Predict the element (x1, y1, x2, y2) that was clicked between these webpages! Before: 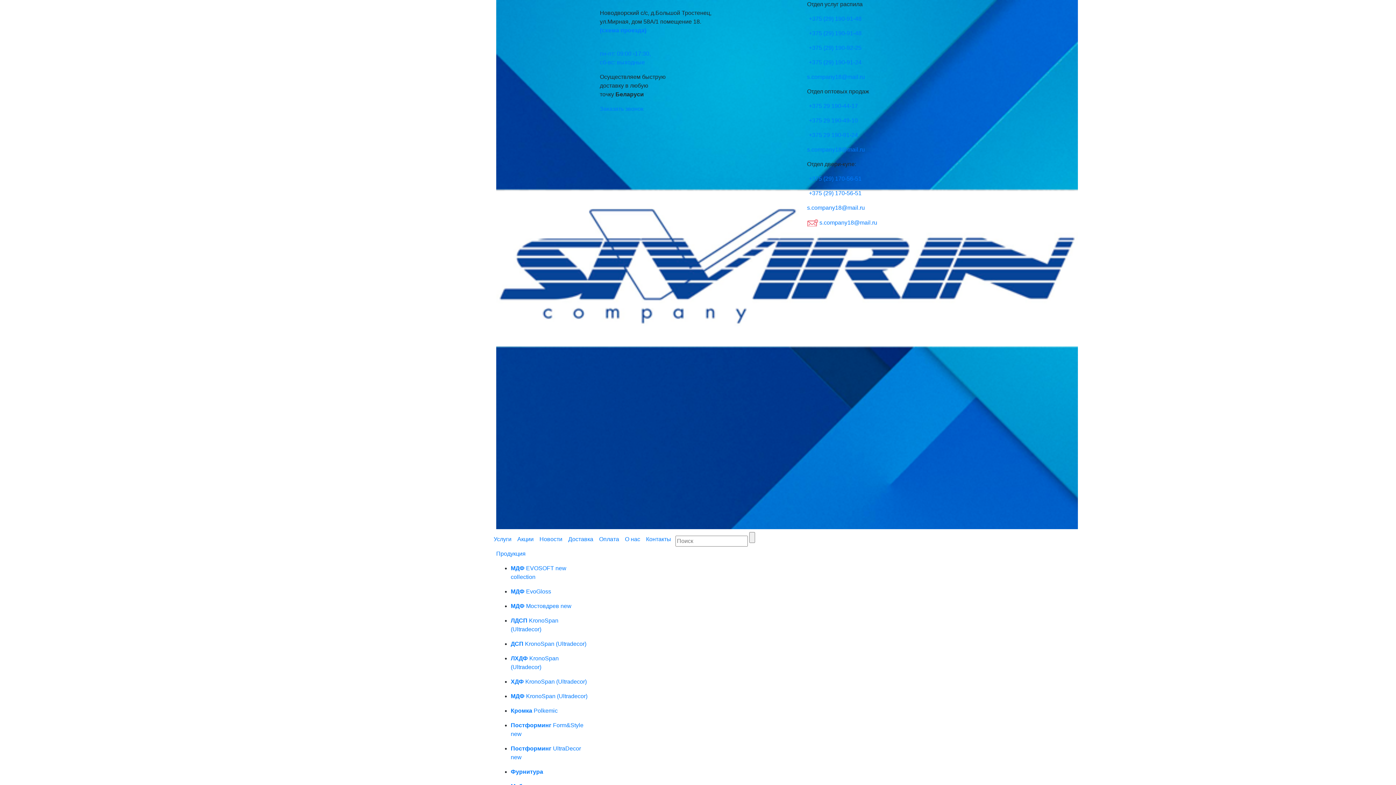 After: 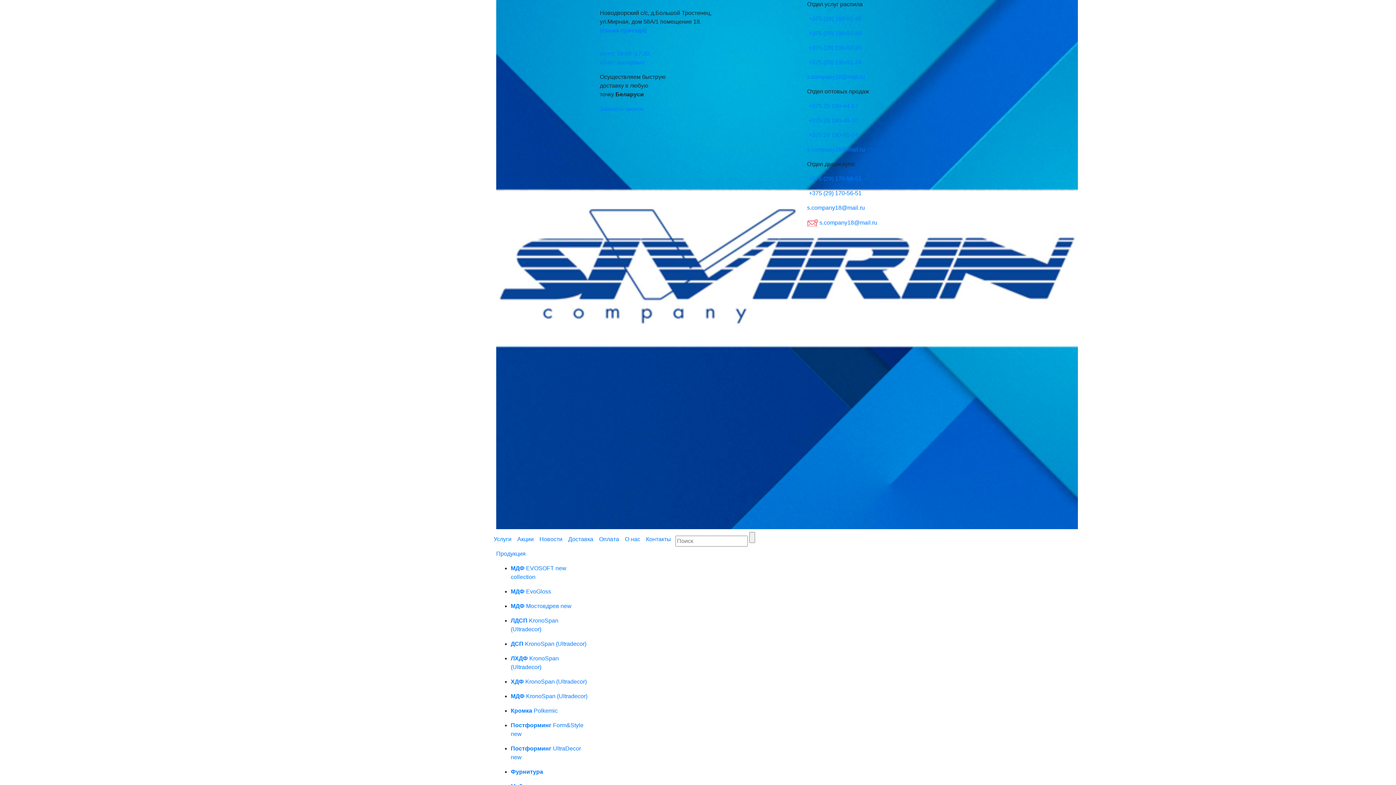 Action: bbox: (863, 30, 863, 36)